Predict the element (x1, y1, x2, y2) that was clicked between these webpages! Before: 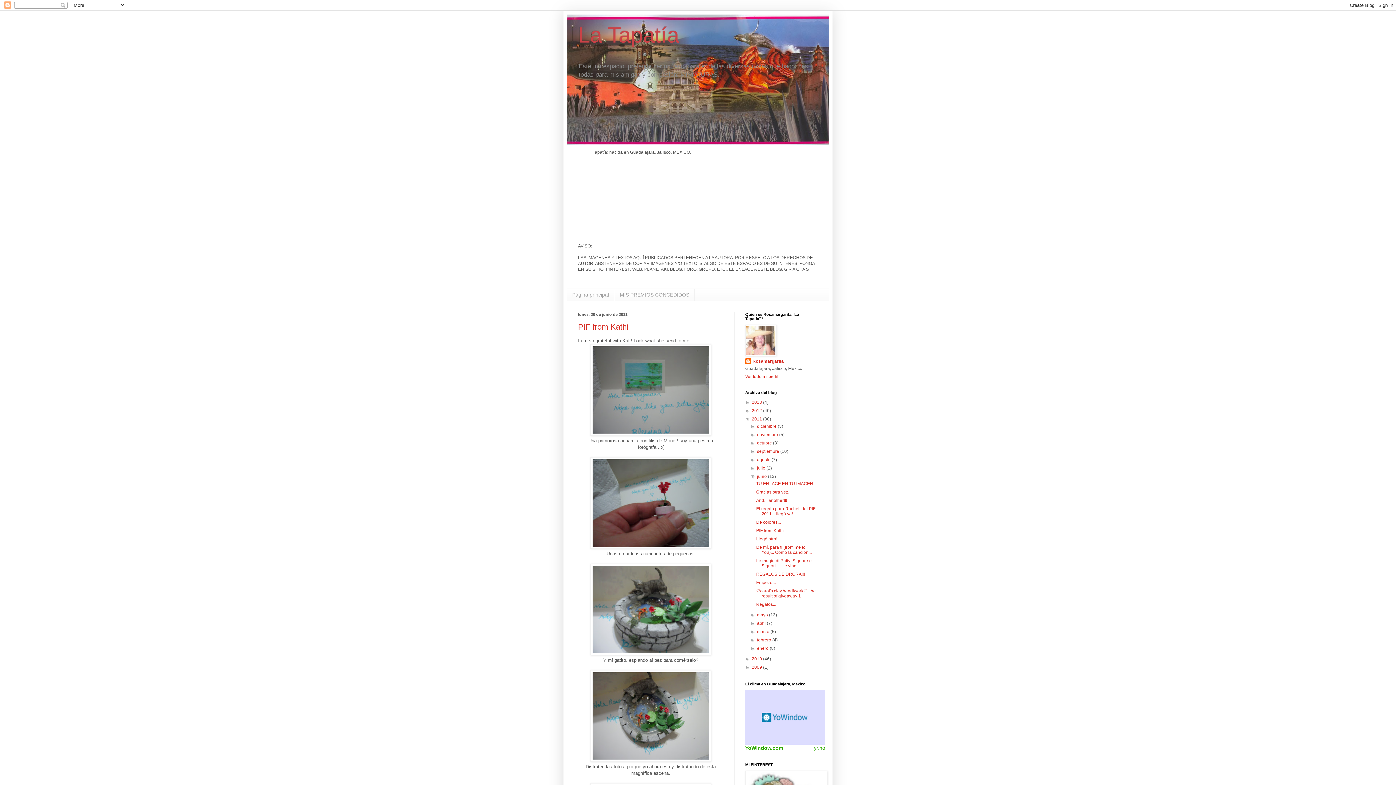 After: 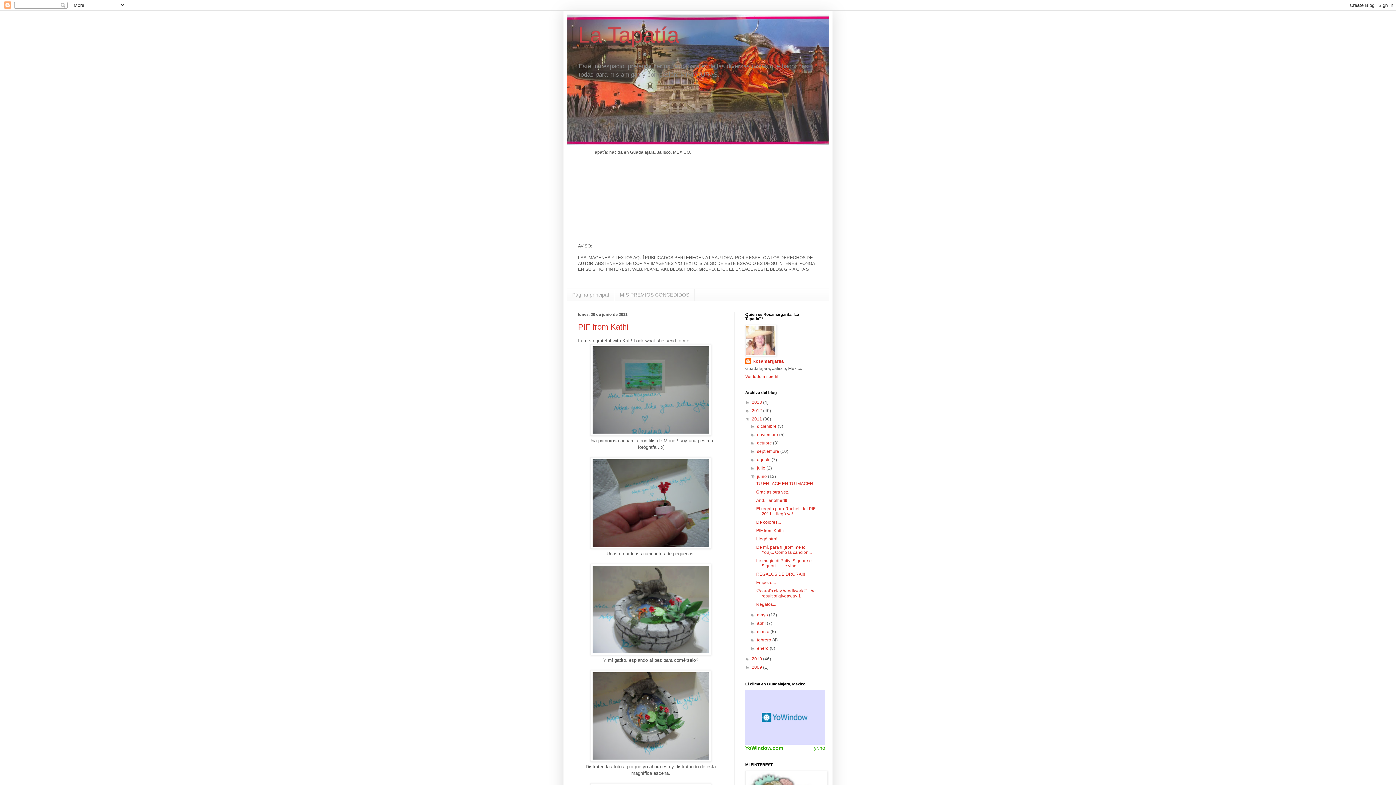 Action: label: PIF from Kathi bbox: (756, 528, 783, 533)